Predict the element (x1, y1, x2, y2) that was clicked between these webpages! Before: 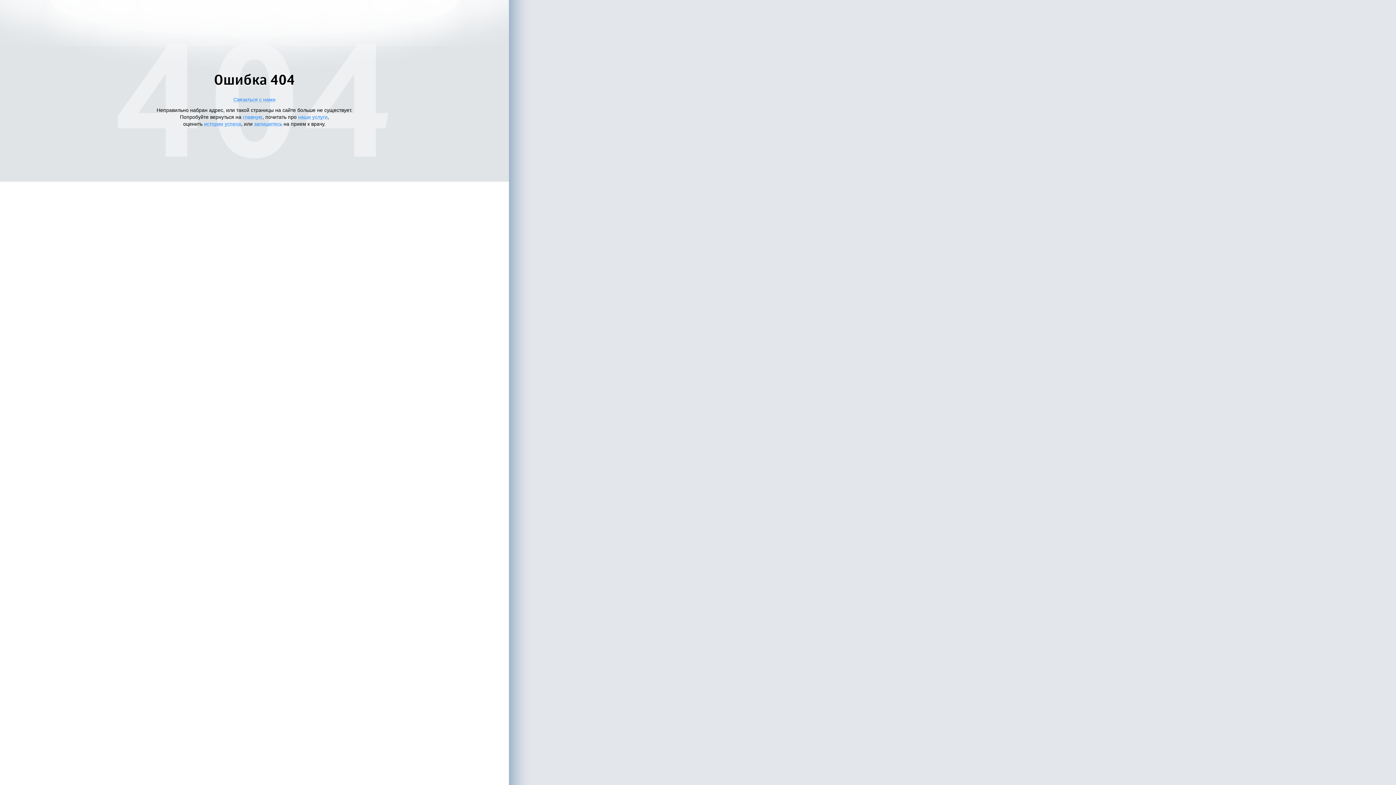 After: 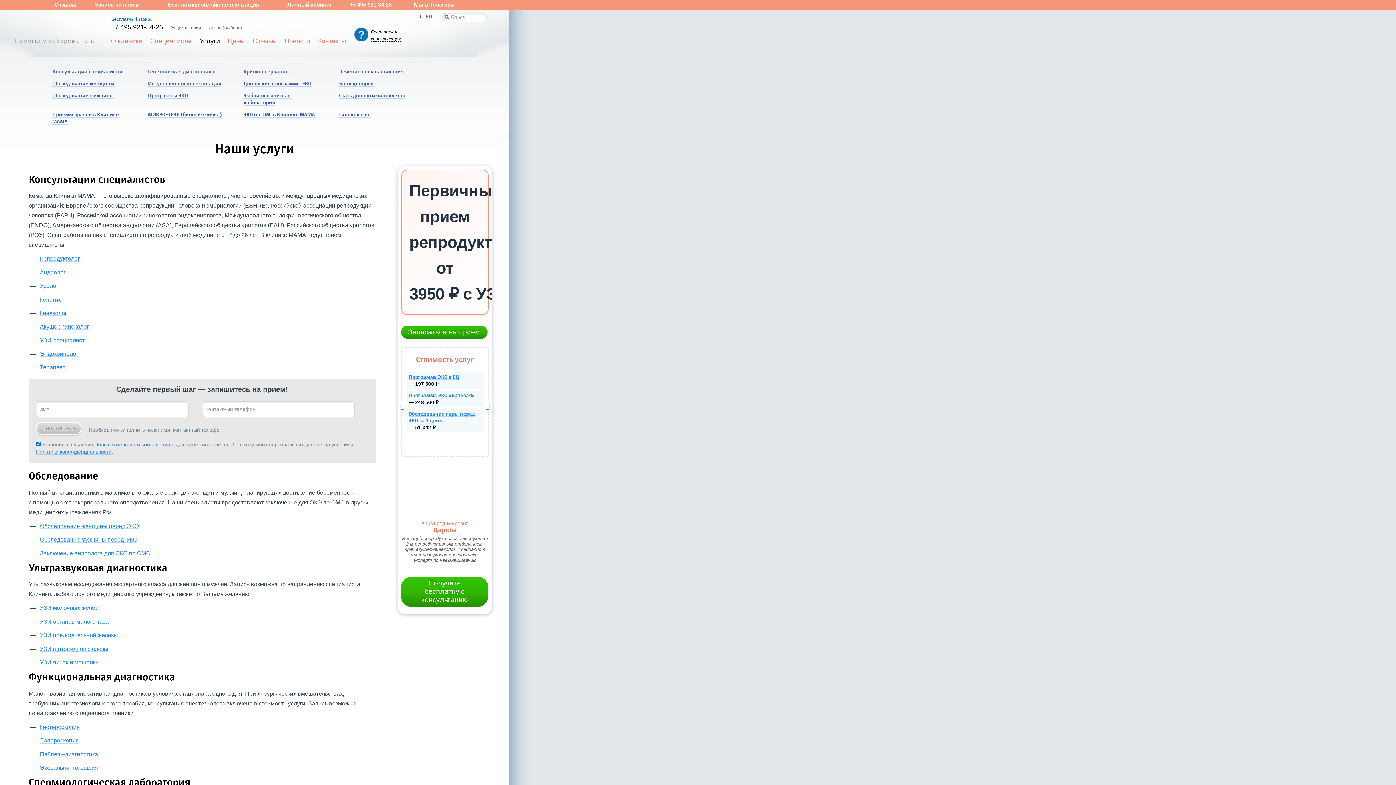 Action: label: наши услуги bbox: (298, 113, 327, 119)